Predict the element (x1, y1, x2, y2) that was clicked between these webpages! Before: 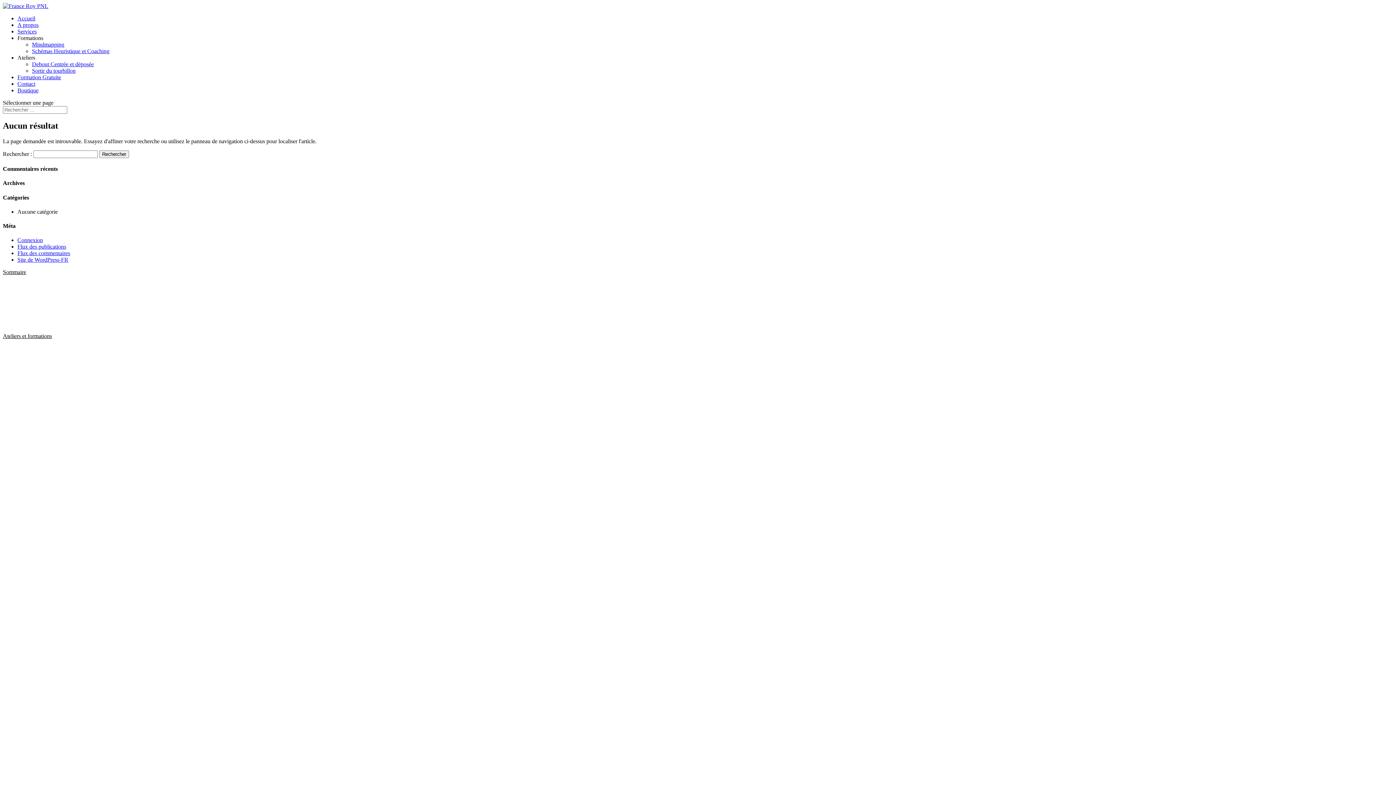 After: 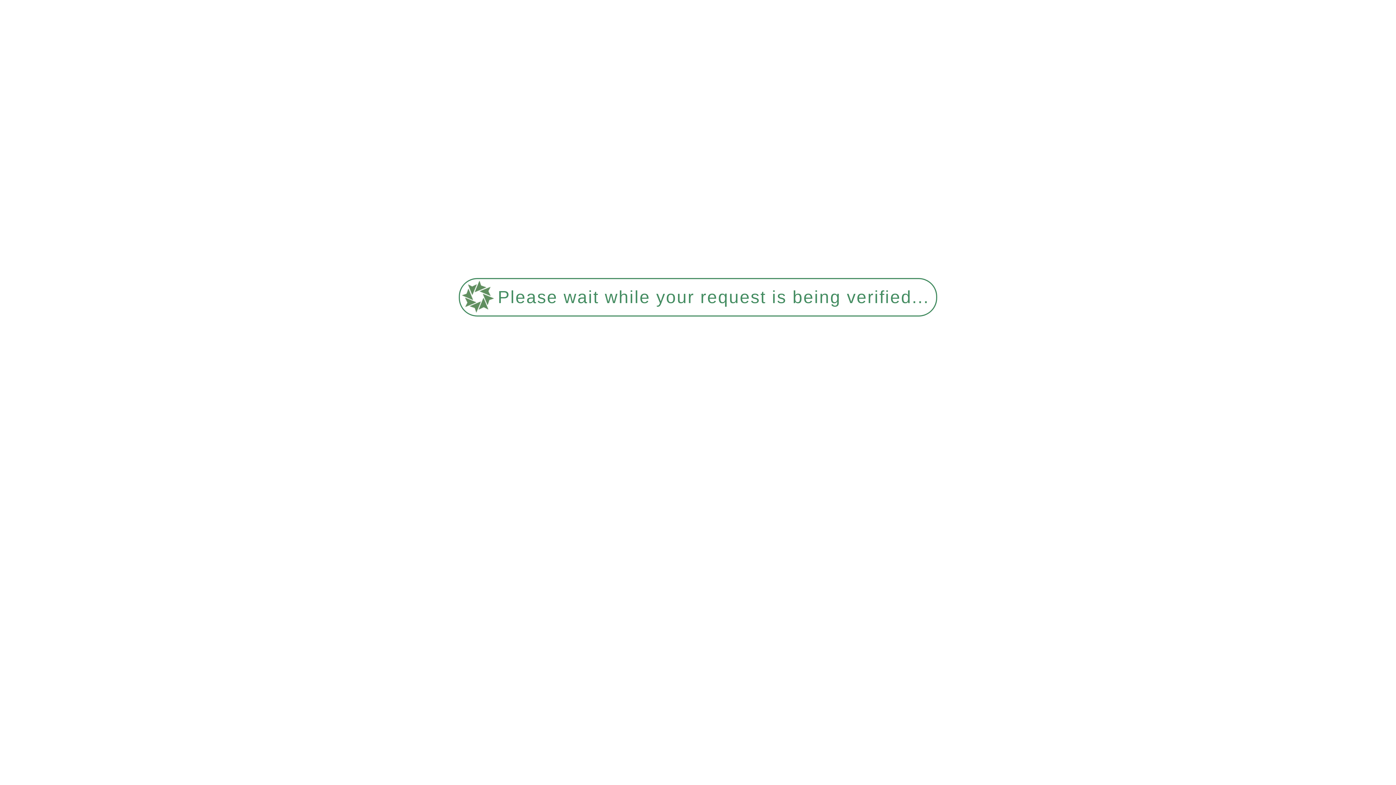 Action: bbox: (2, 345, 75, 351) label: Schéma heuristique et coaching